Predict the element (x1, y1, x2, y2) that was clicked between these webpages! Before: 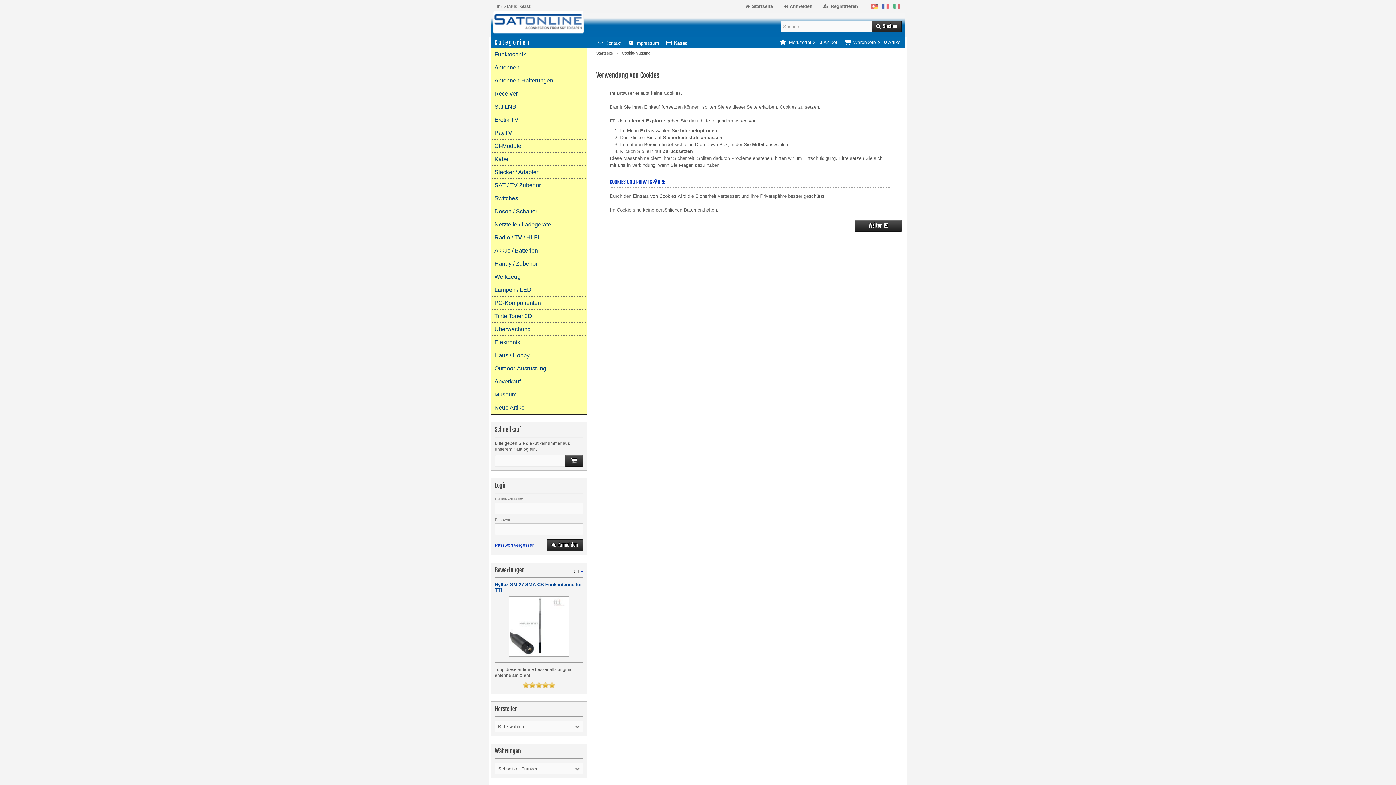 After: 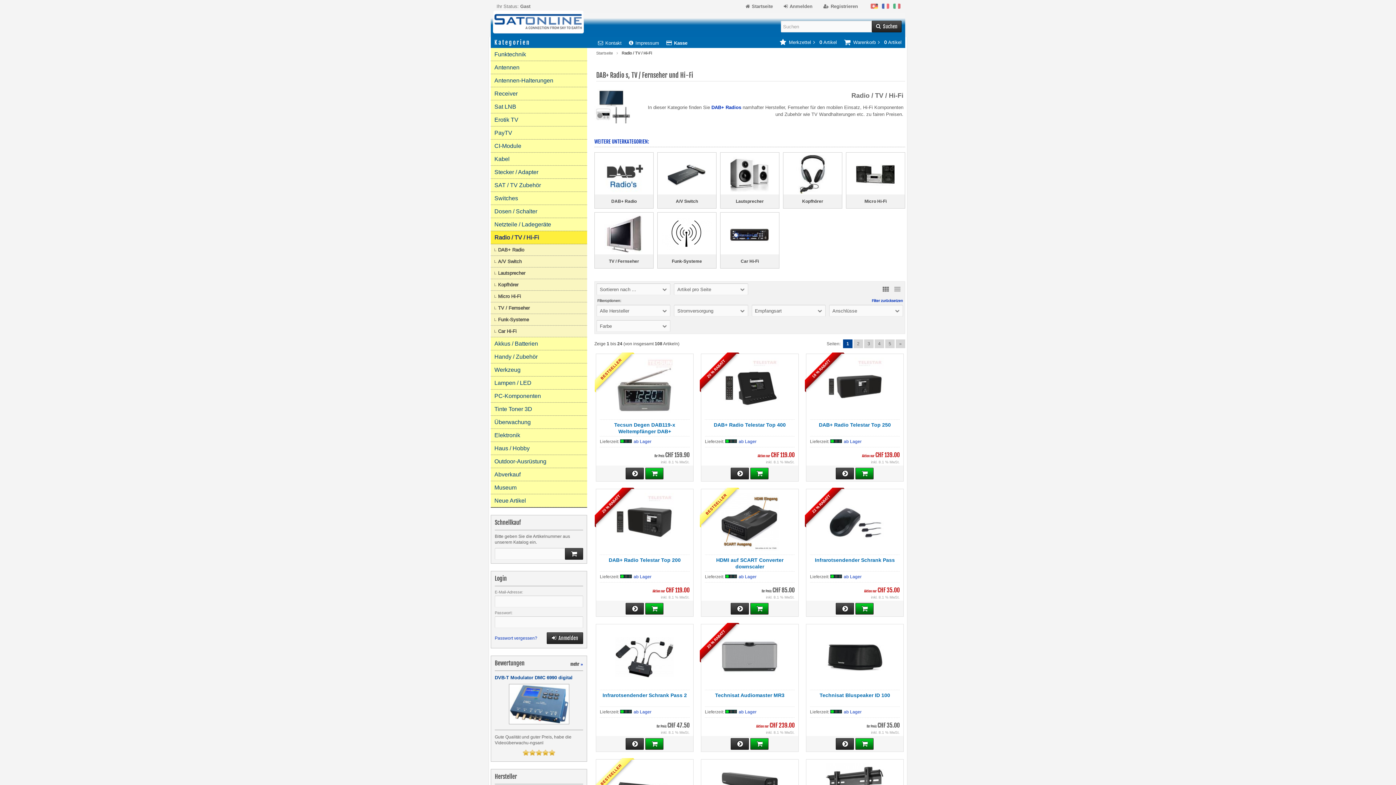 Action: label: Radio / TV / Hi-Fi bbox: (490, 231, 587, 244)